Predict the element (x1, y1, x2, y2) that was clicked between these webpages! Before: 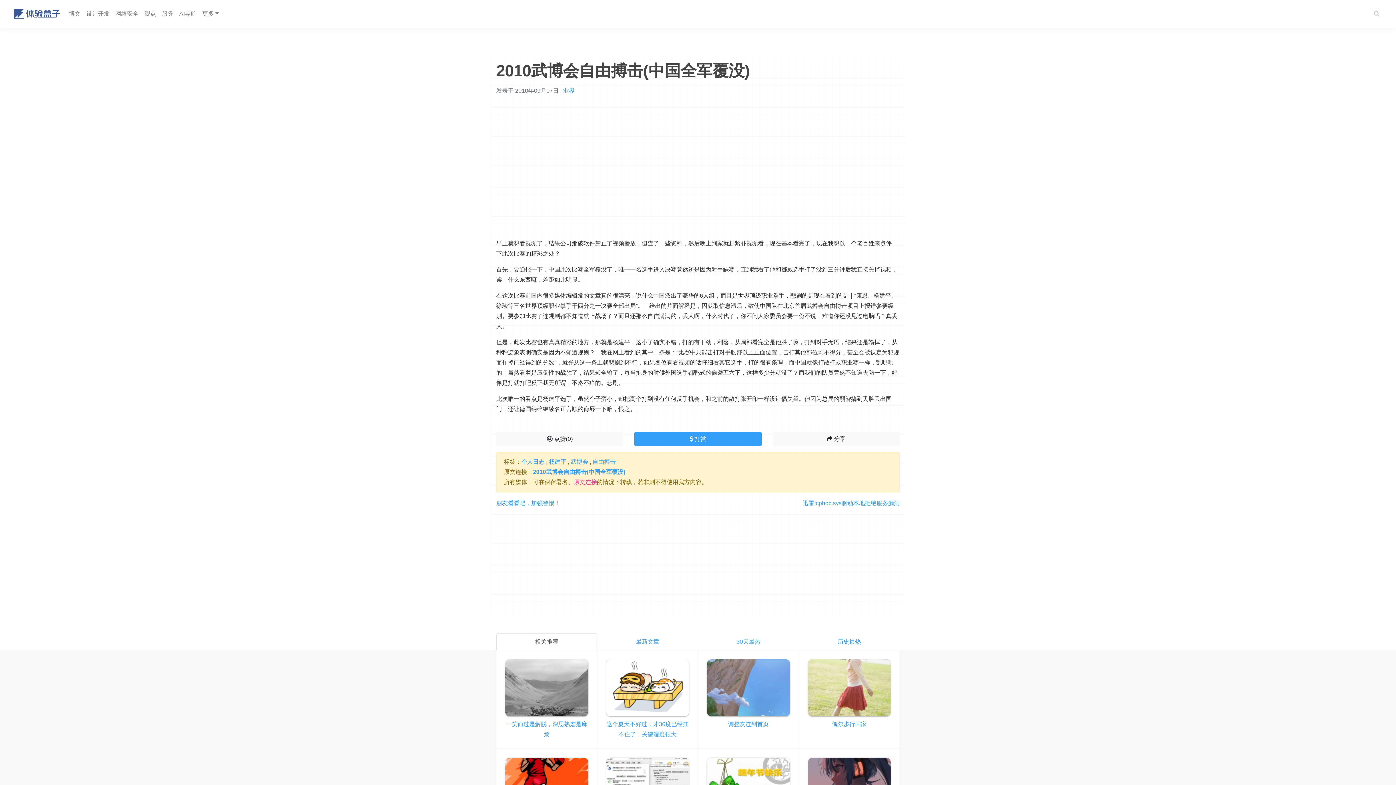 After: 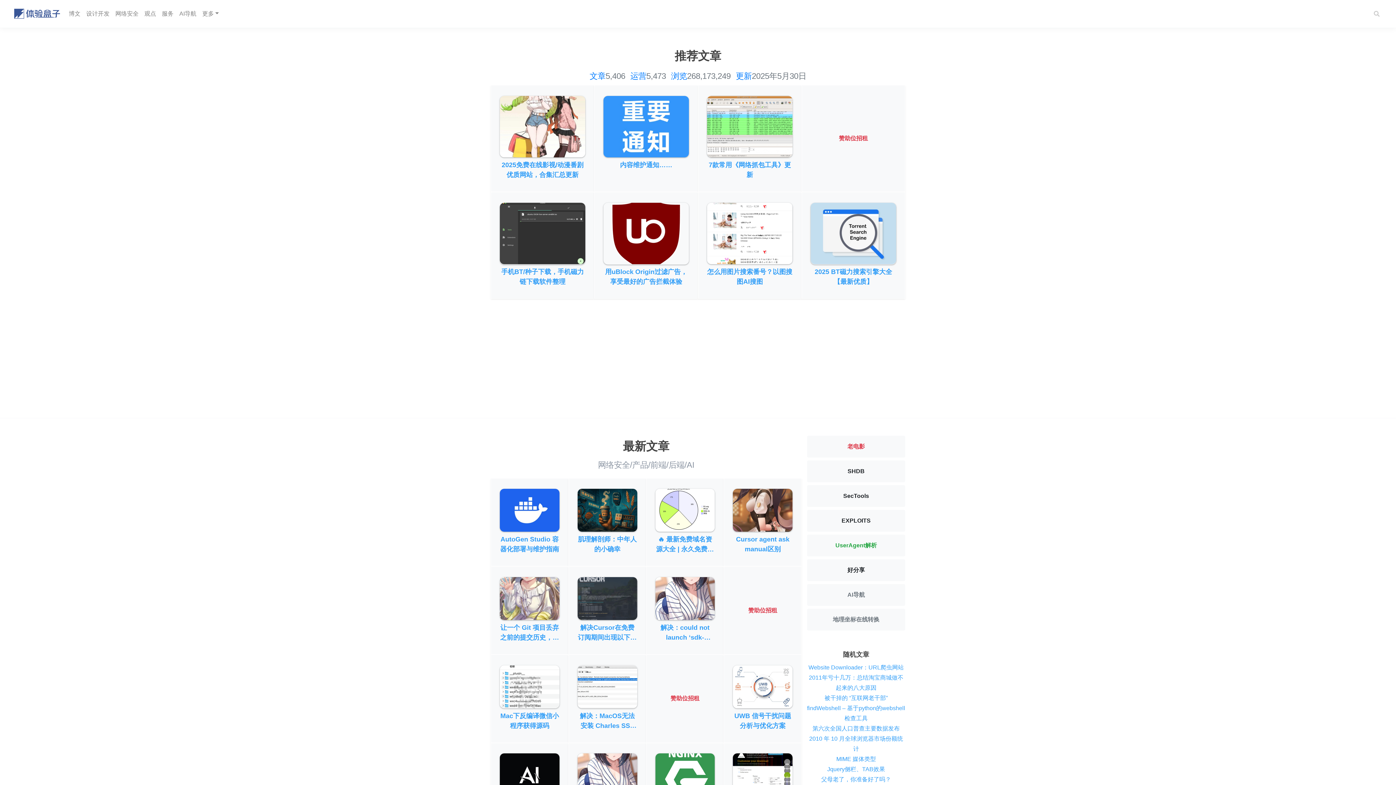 Action: bbox: (14, 6, 60, 20)